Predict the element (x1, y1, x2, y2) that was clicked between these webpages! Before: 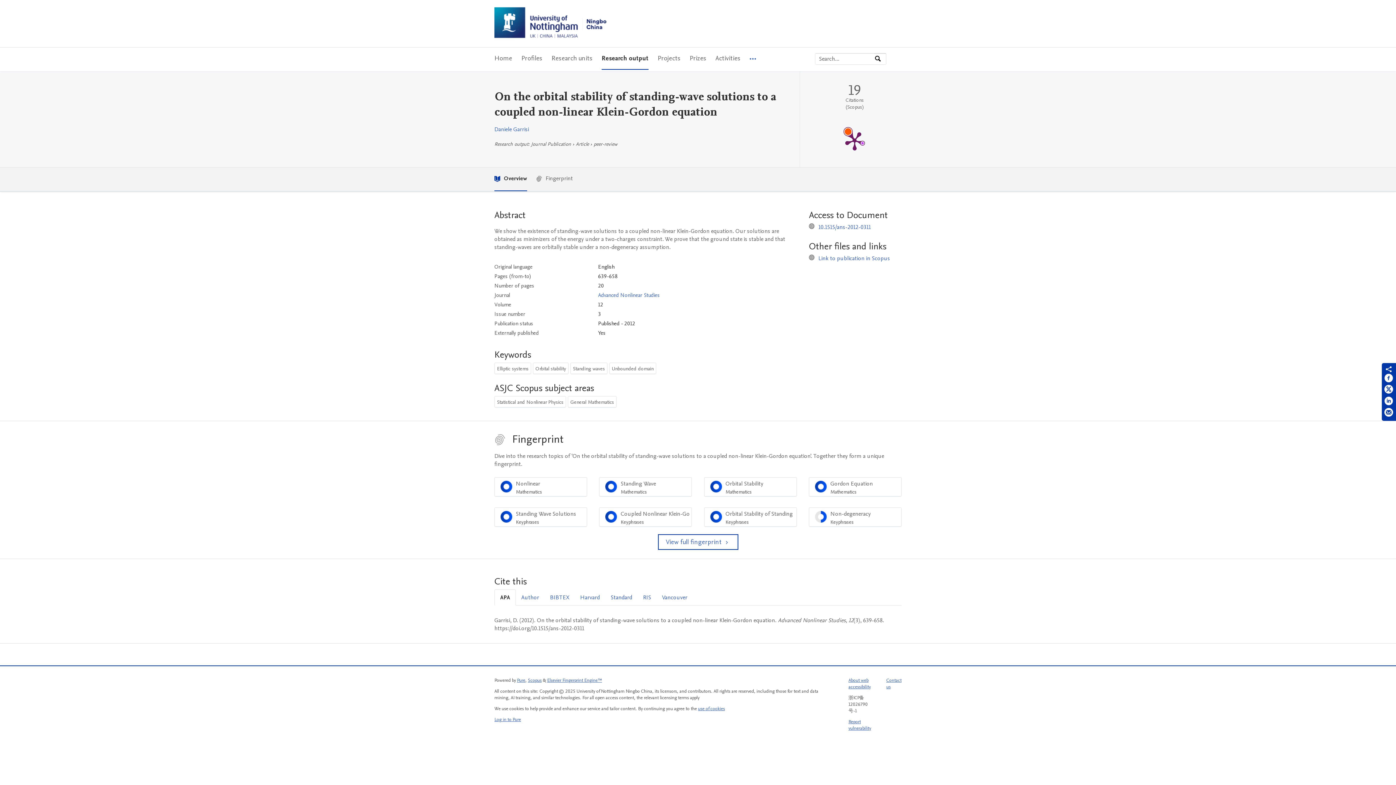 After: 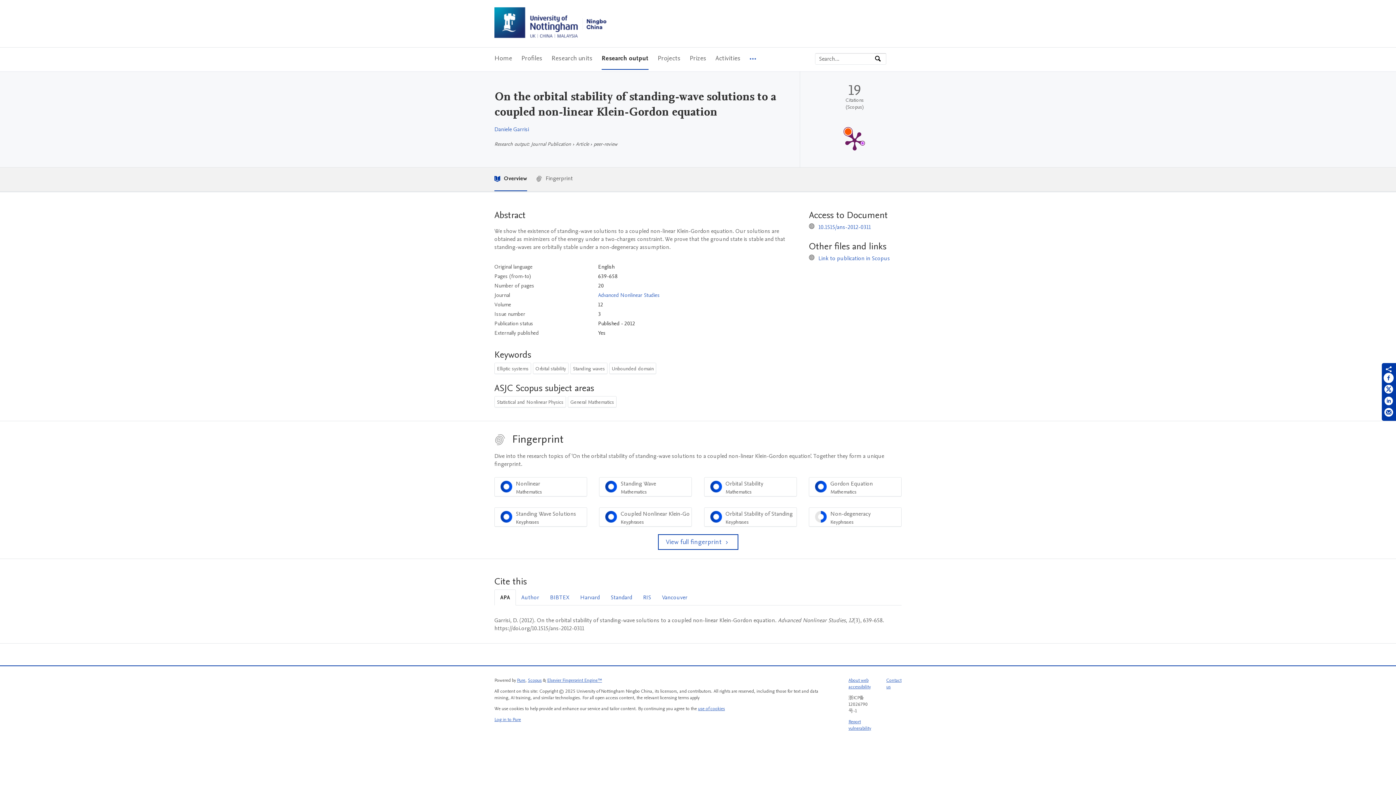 Action: bbox: (1384, 373, 1393, 385) label: Share on Facebook